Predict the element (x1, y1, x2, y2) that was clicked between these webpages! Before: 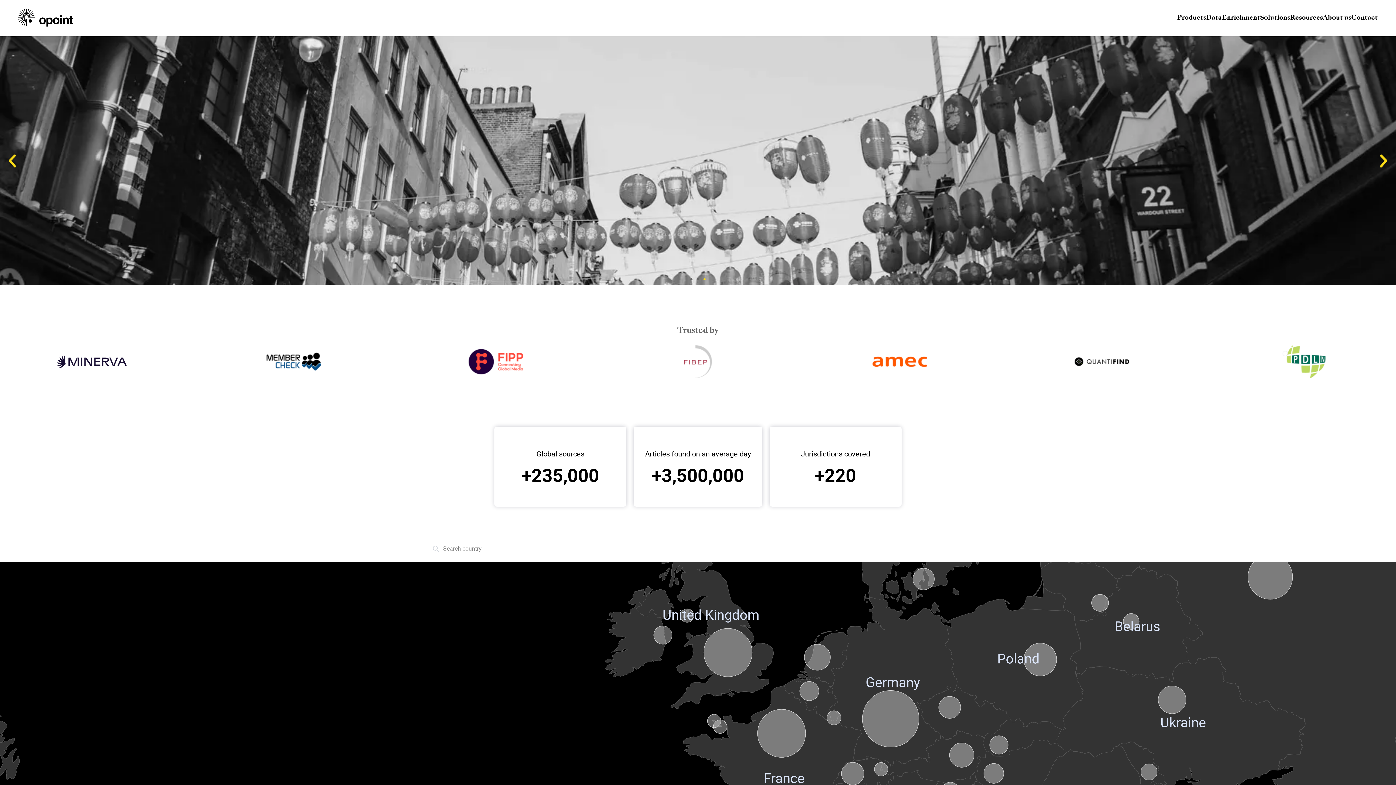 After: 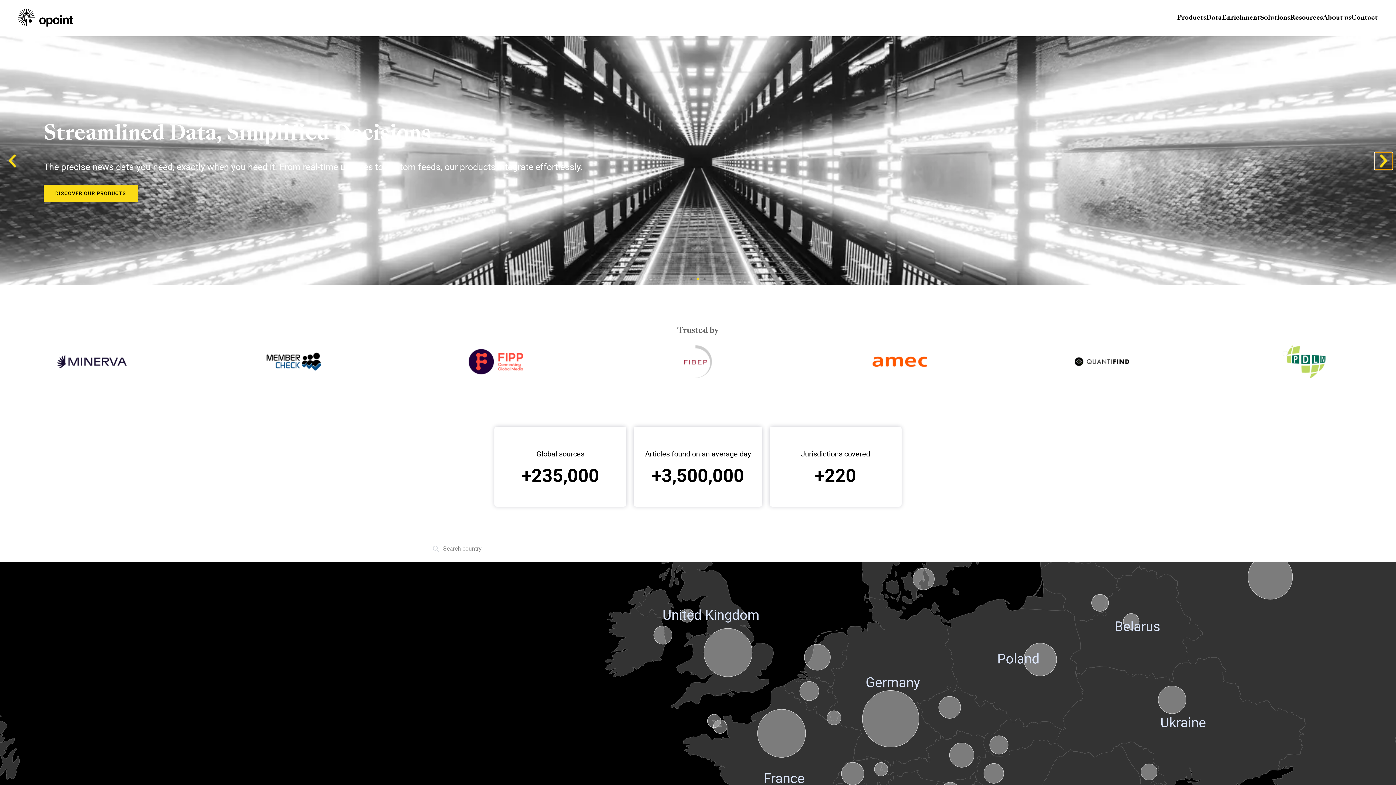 Action: label: Next slide bbox: (1375, 152, 1392, 169)